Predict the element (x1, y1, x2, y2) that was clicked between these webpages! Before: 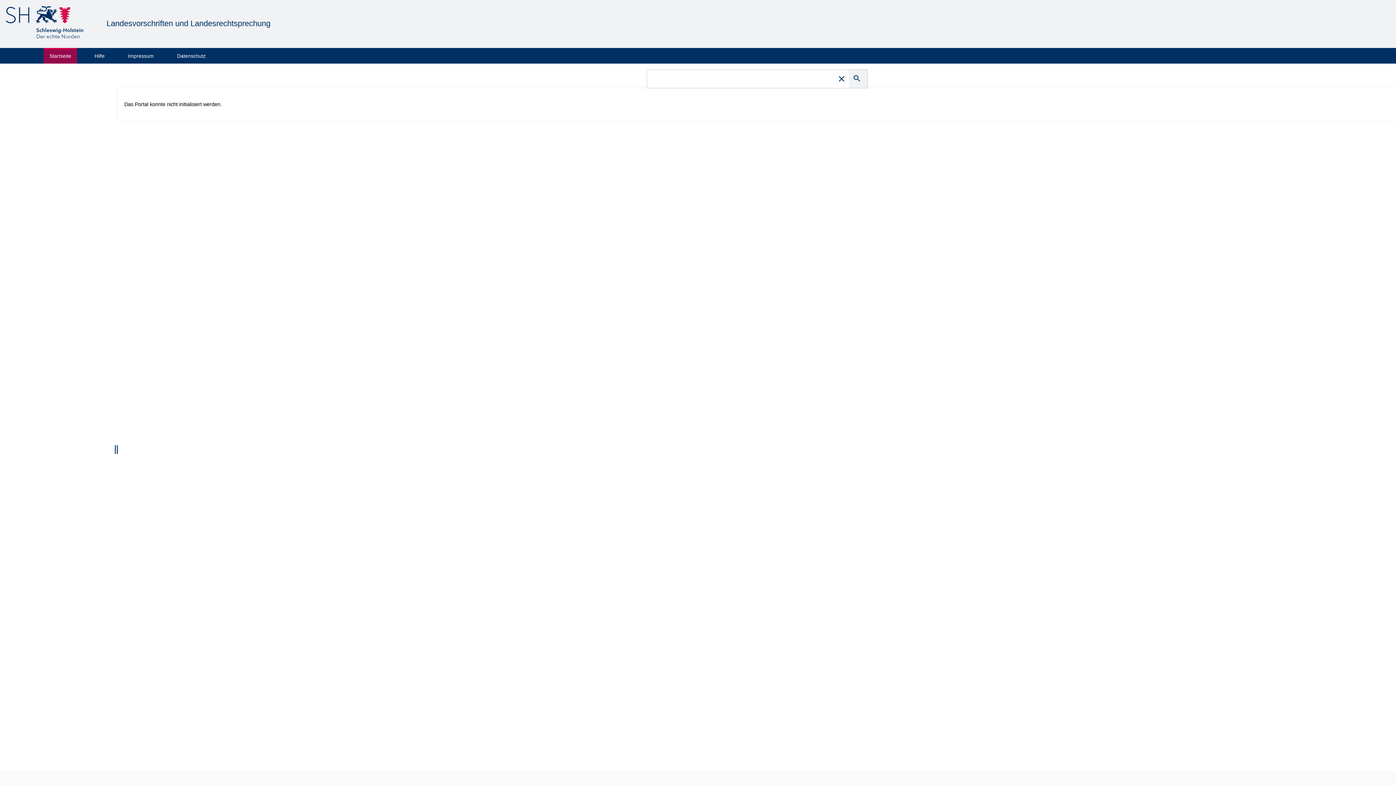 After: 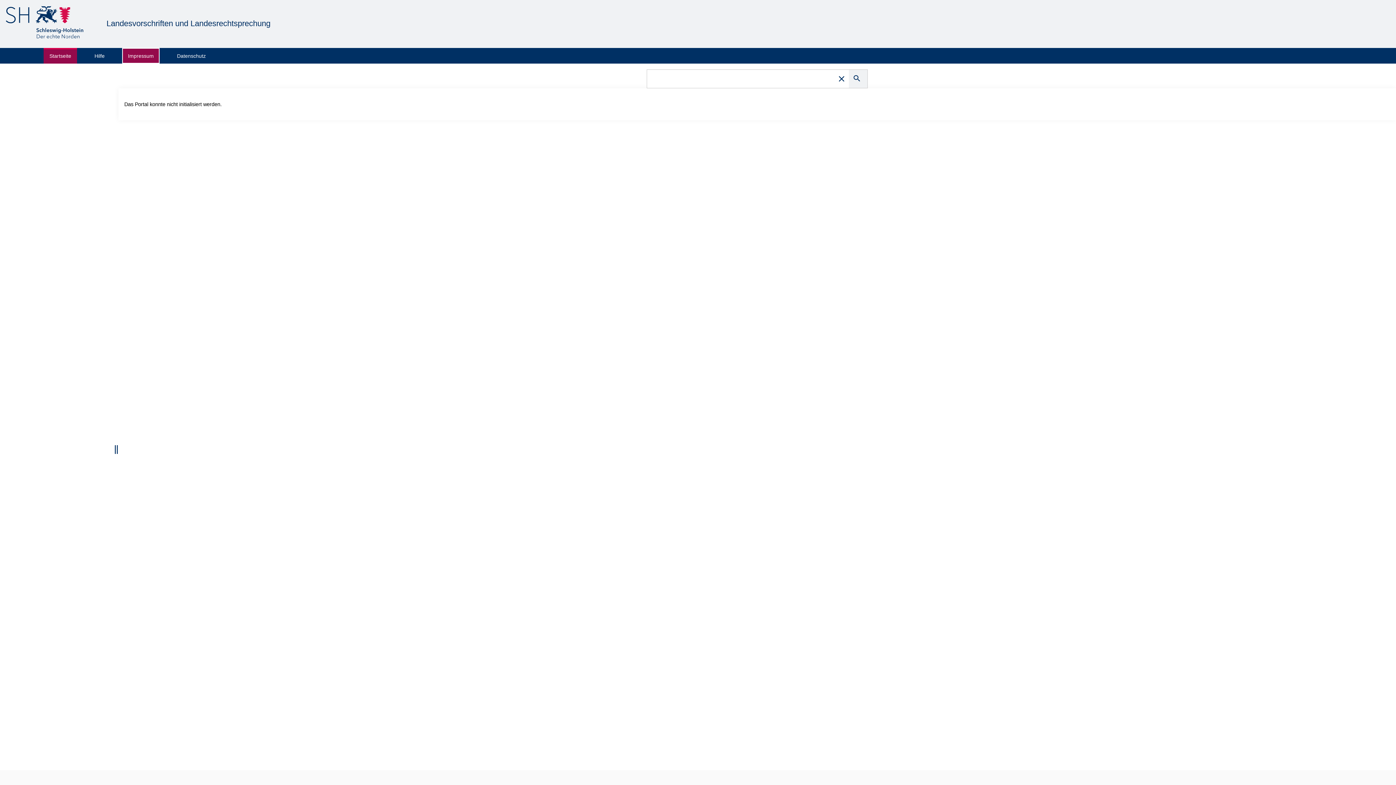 Action: label: Impressum bbox: (122, 48, 159, 63)